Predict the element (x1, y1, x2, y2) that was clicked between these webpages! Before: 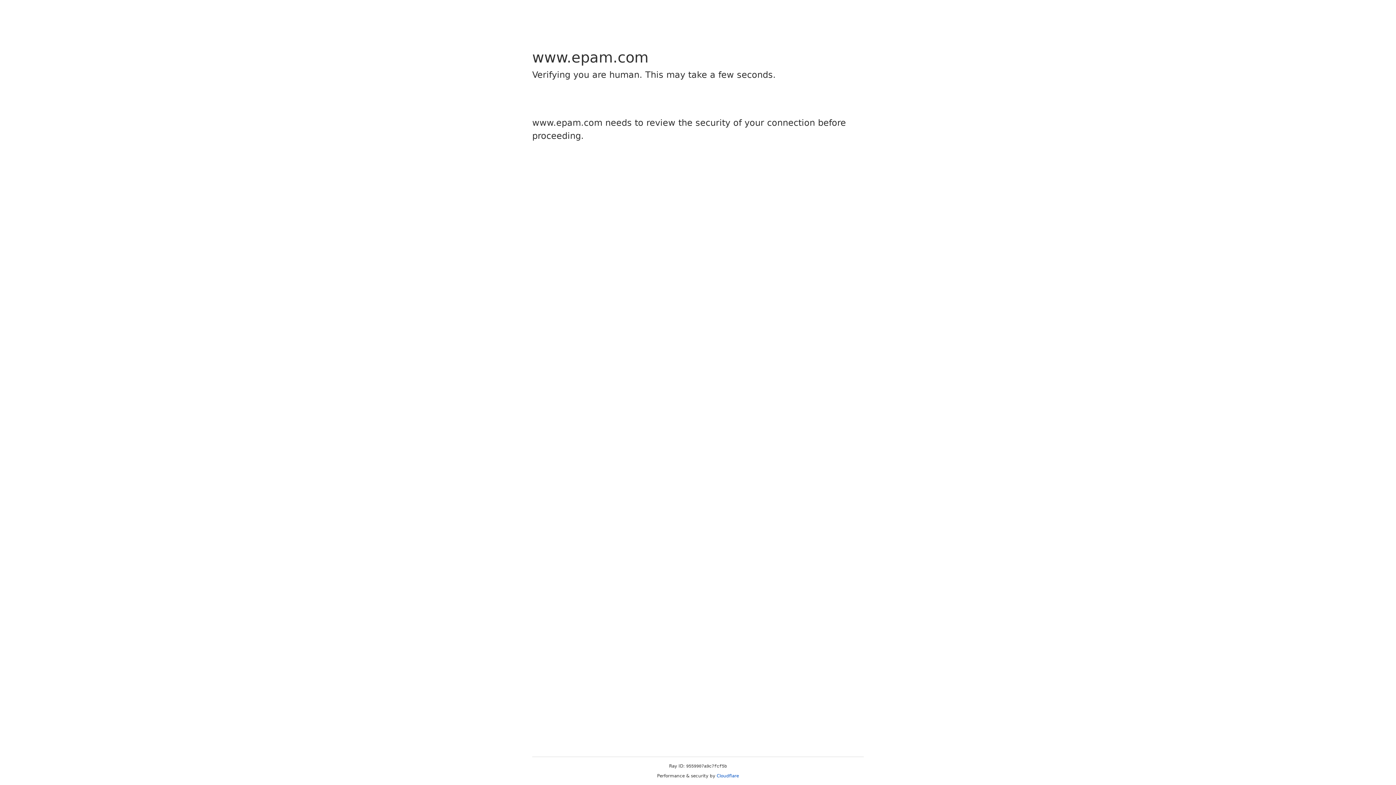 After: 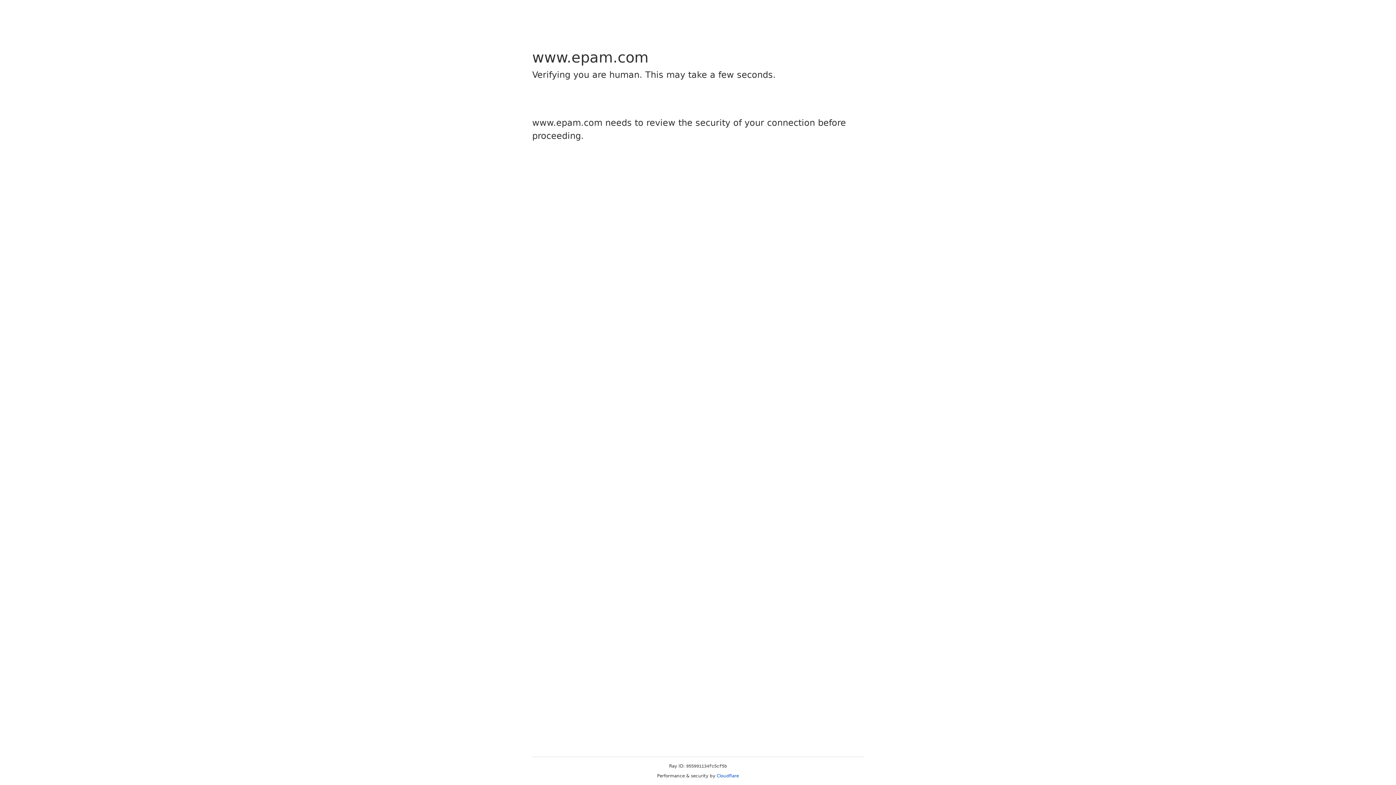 Action: label: Cloudflare bbox: (716, 773, 739, 778)